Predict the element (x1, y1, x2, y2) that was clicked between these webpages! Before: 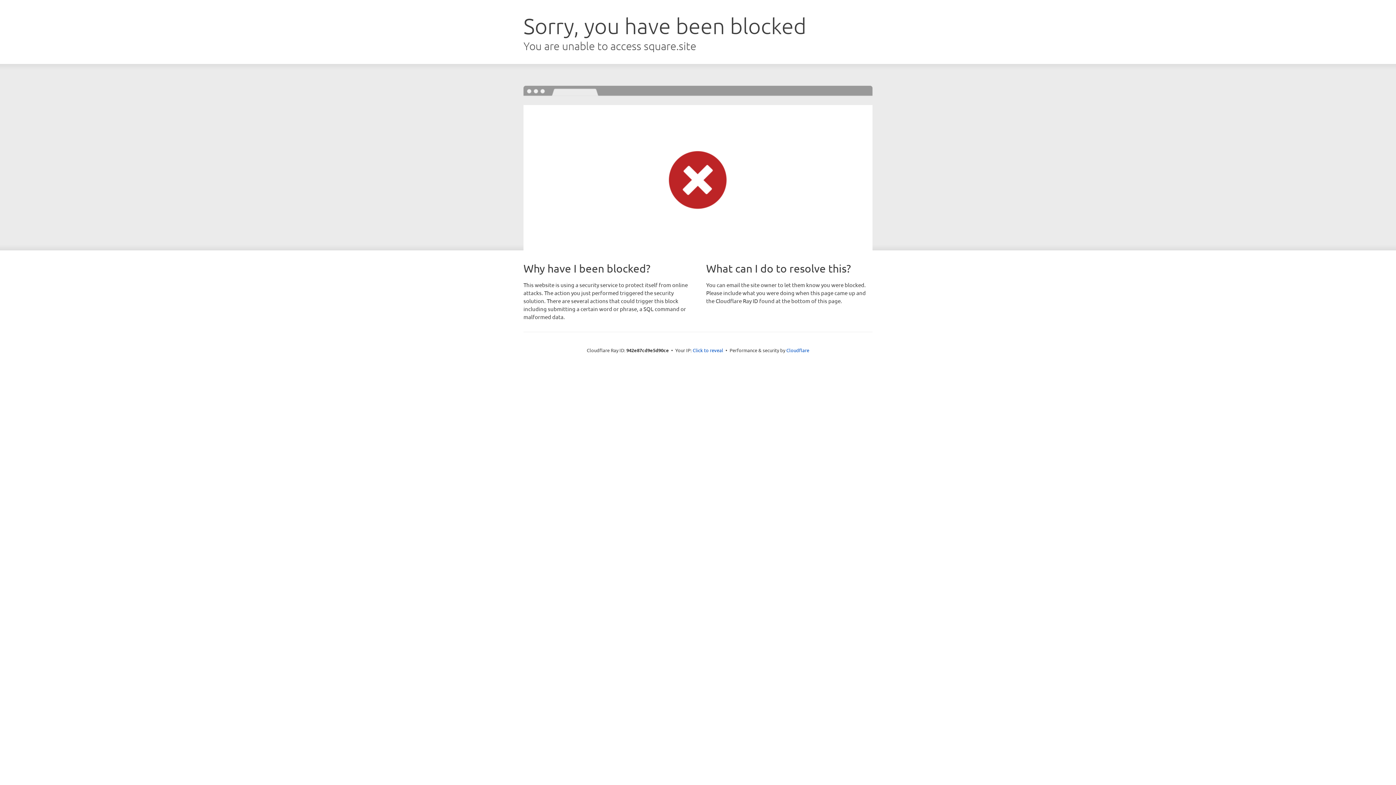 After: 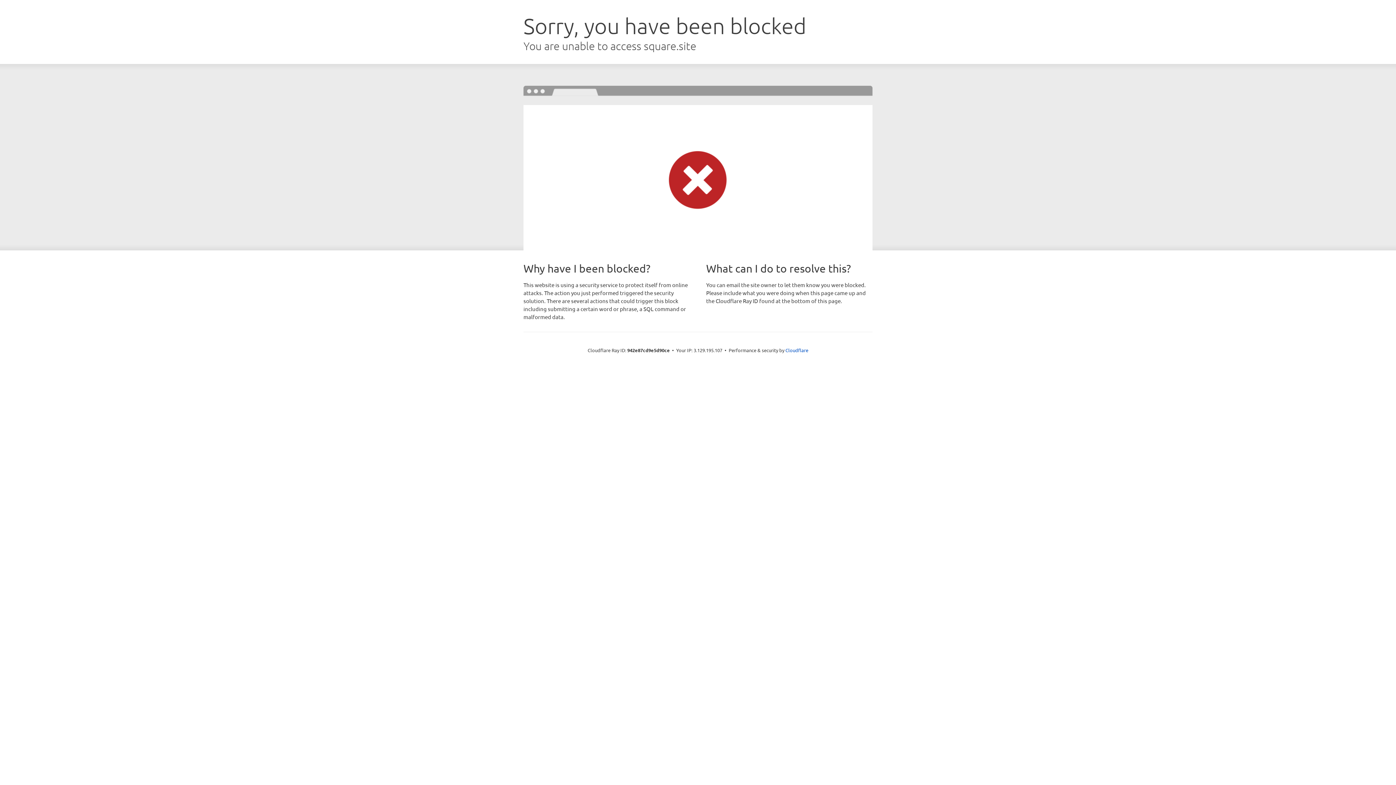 Action: label: Click to reveal bbox: (692, 346, 723, 353)